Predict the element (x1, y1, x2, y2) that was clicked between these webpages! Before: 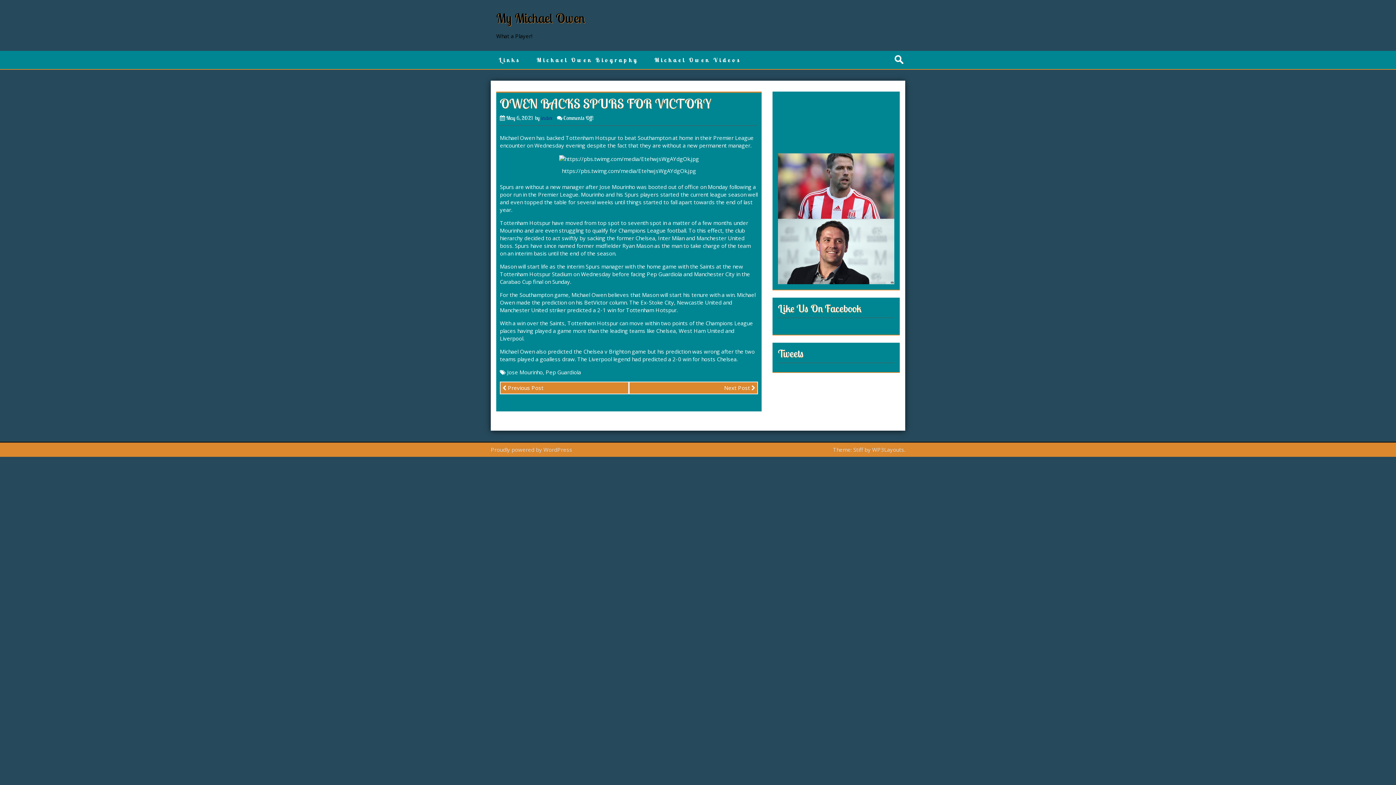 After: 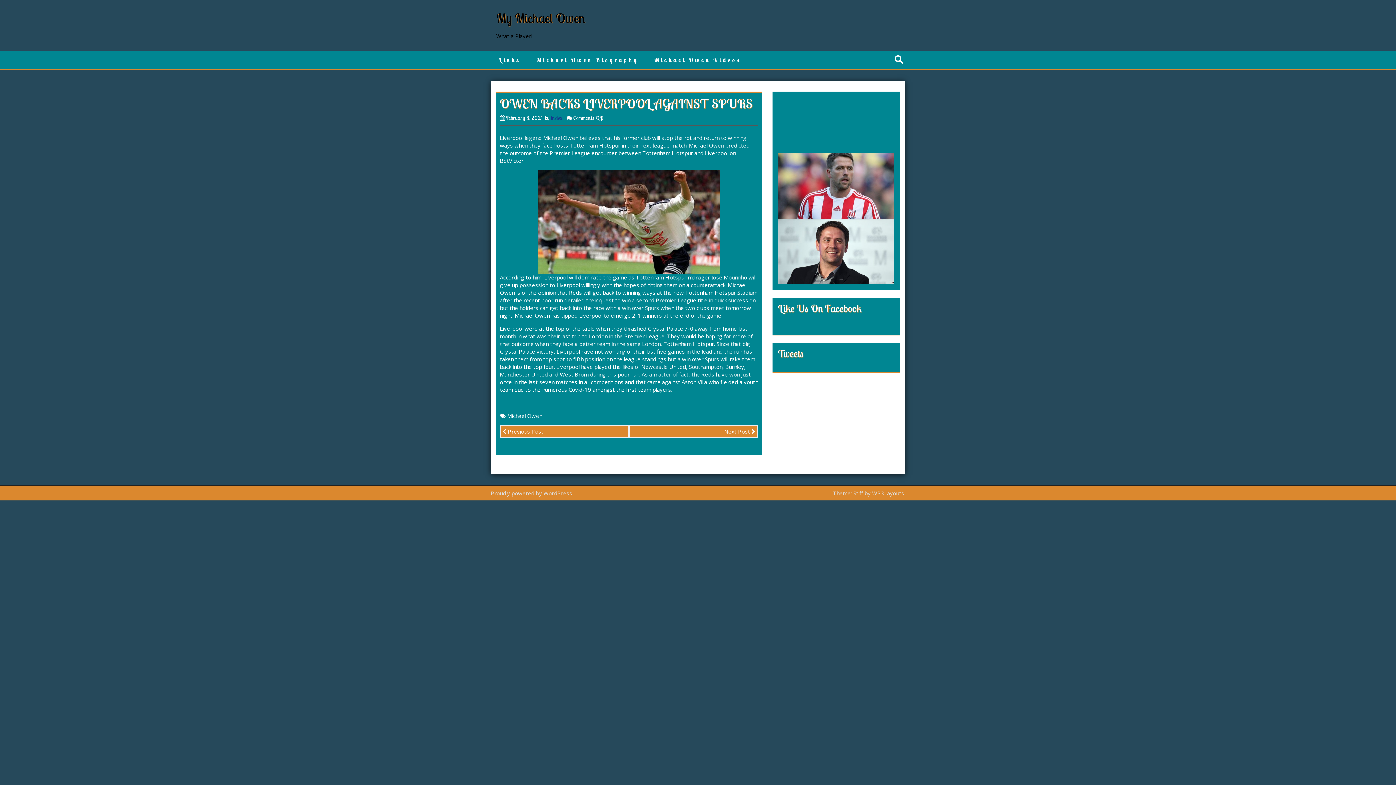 Action: label:  Previous Post bbox: (500, 381, 629, 394)